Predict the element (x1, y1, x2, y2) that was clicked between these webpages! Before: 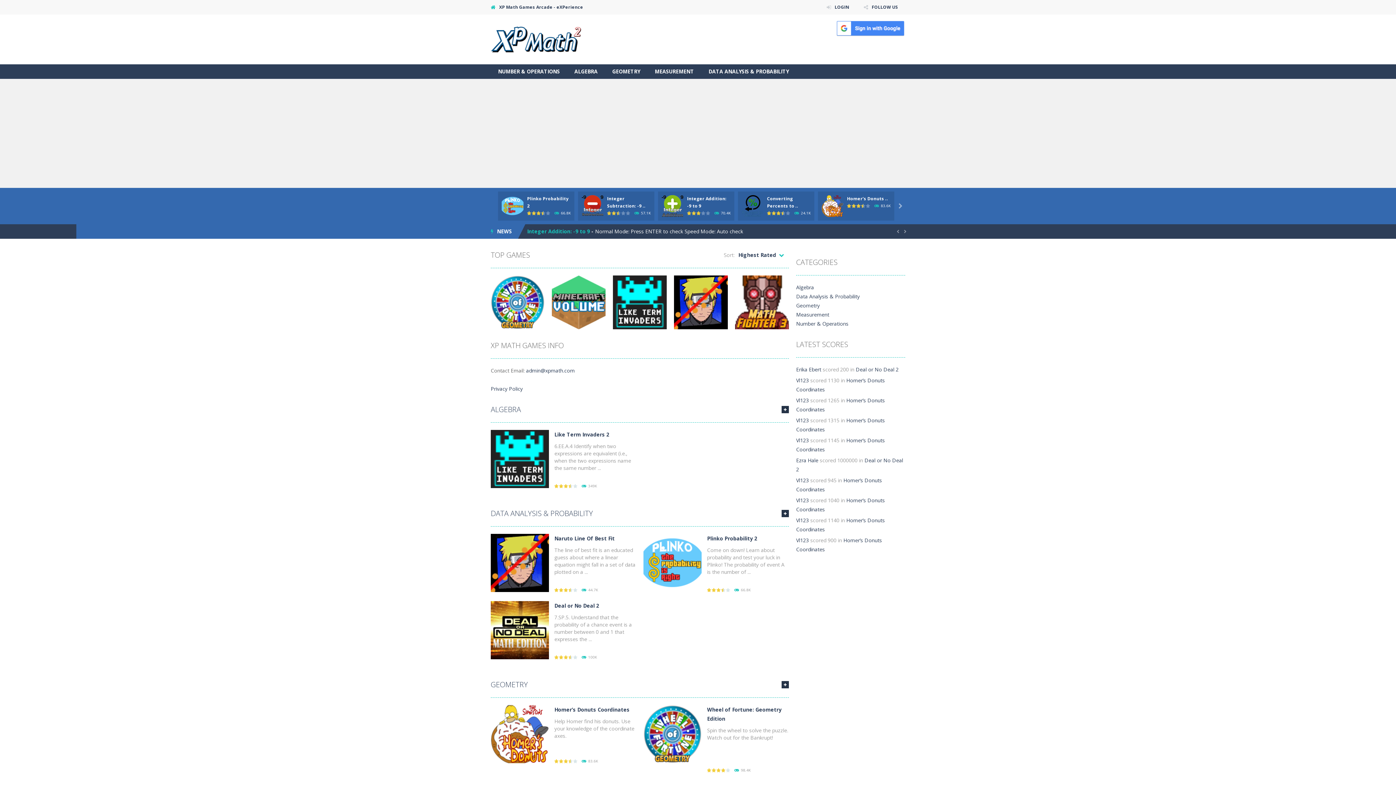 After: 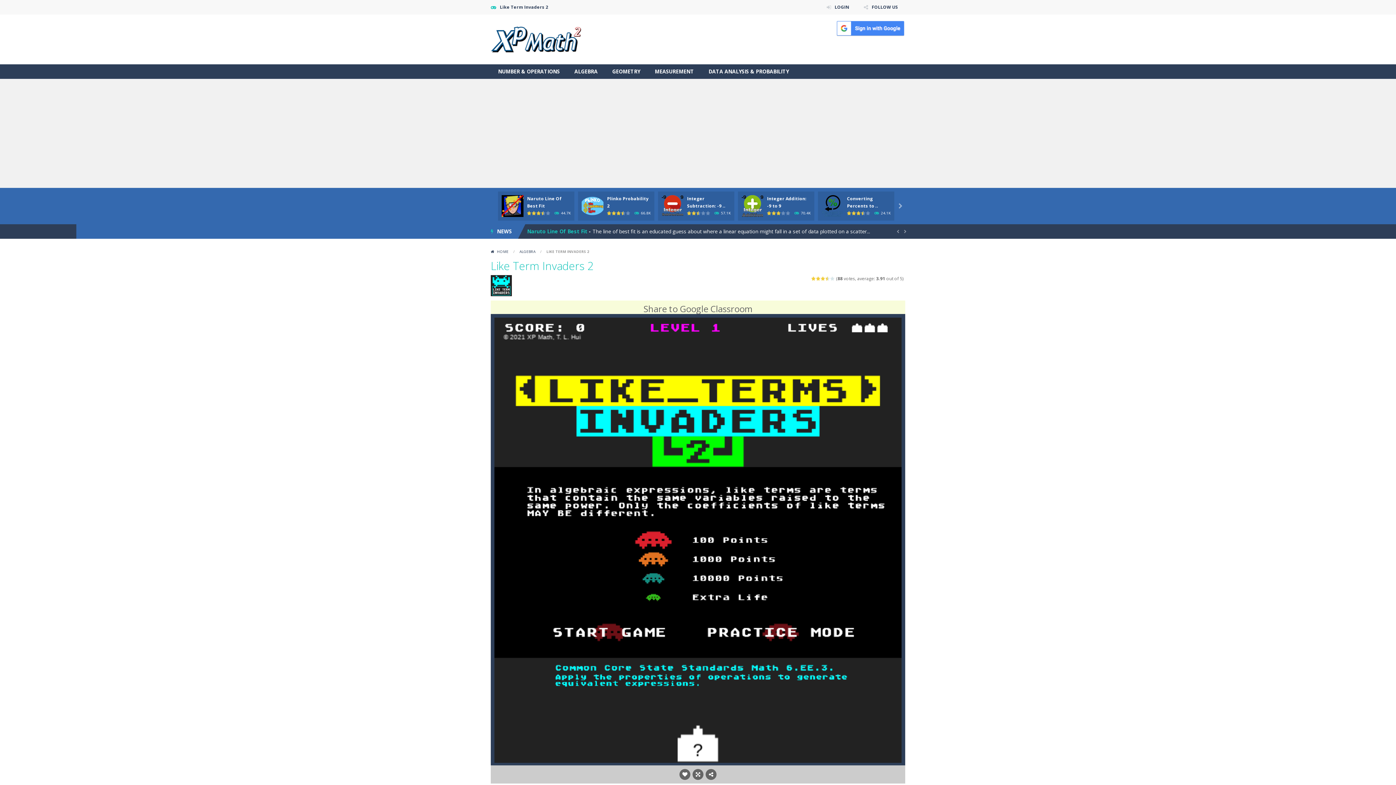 Action: bbox: (490, 455, 549, 462) label: PLAY NOW!